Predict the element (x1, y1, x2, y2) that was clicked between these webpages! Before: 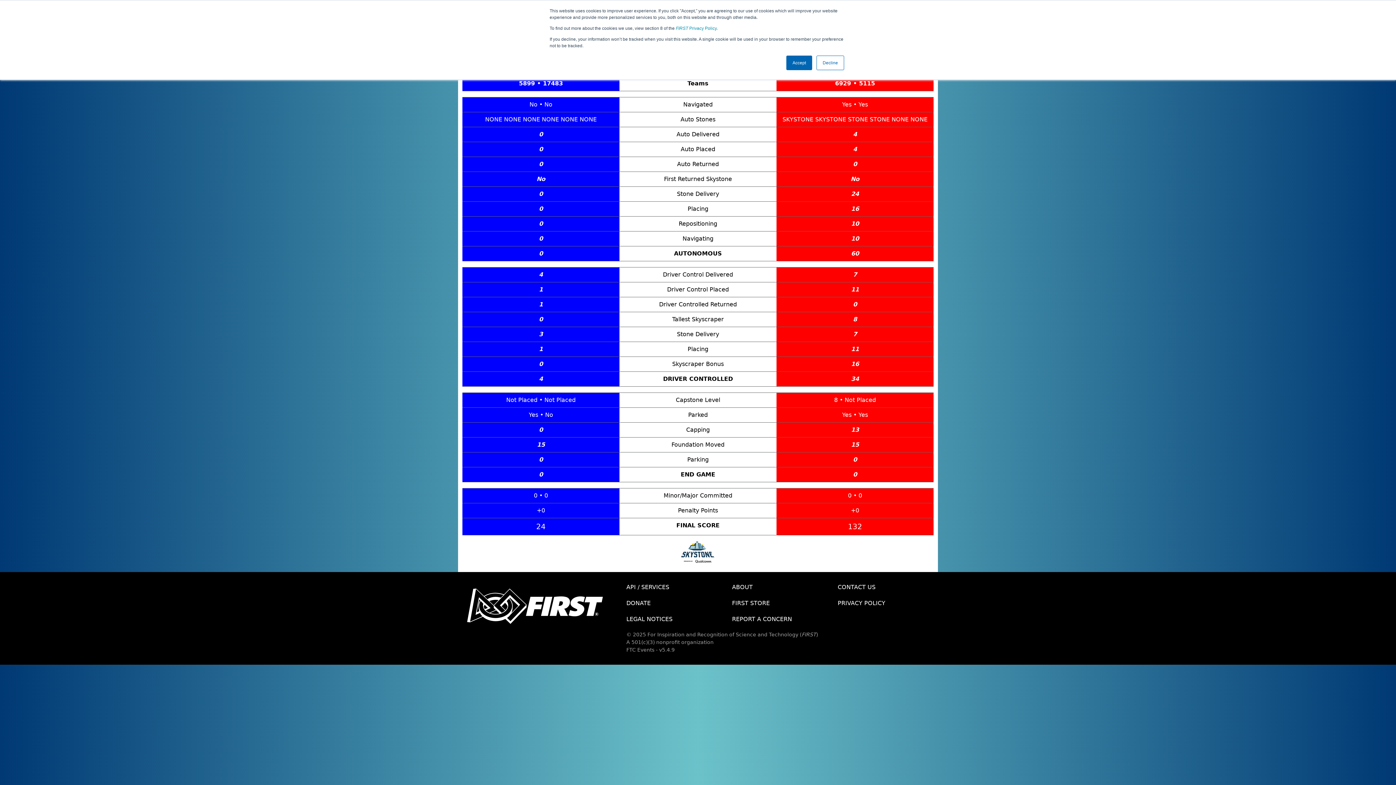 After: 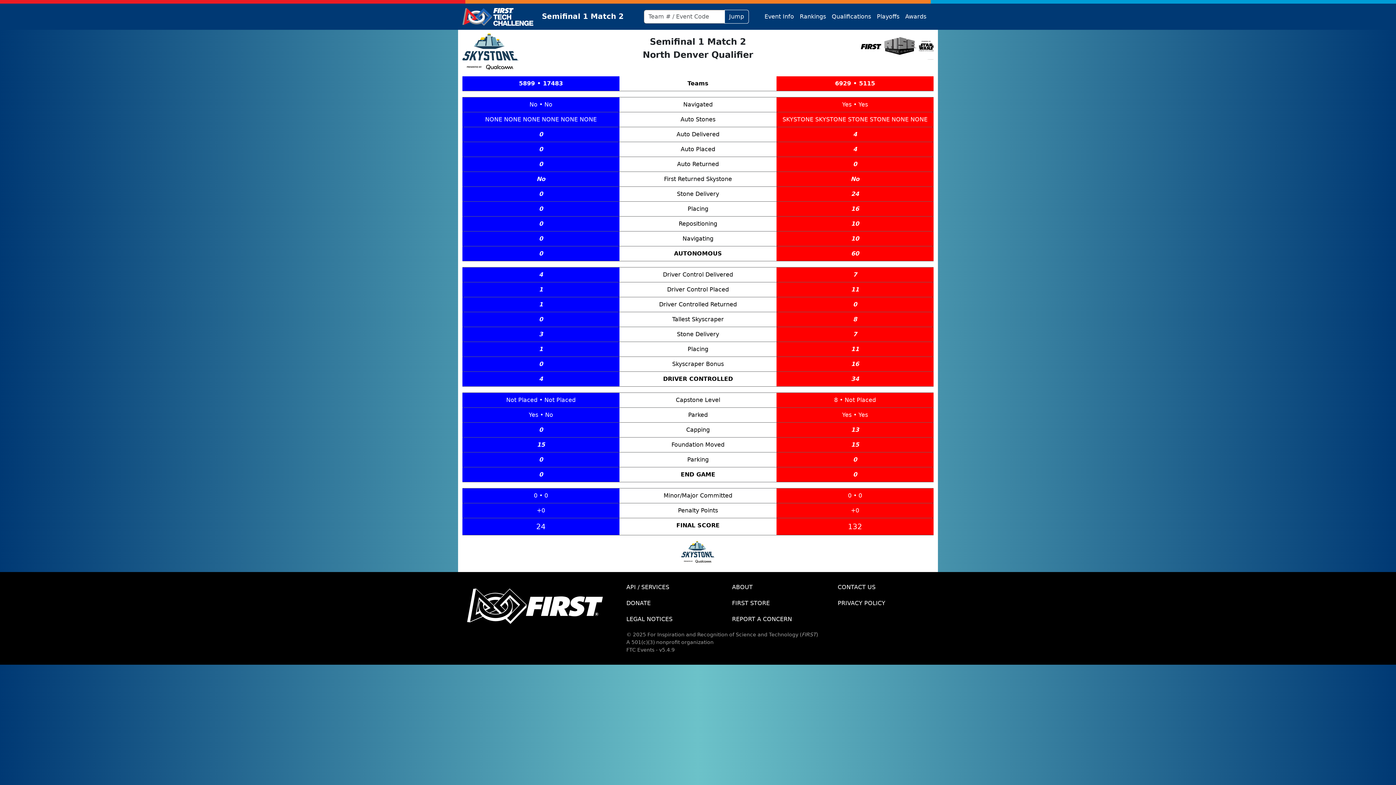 Action: label: Accept bbox: (786, 55, 812, 70)